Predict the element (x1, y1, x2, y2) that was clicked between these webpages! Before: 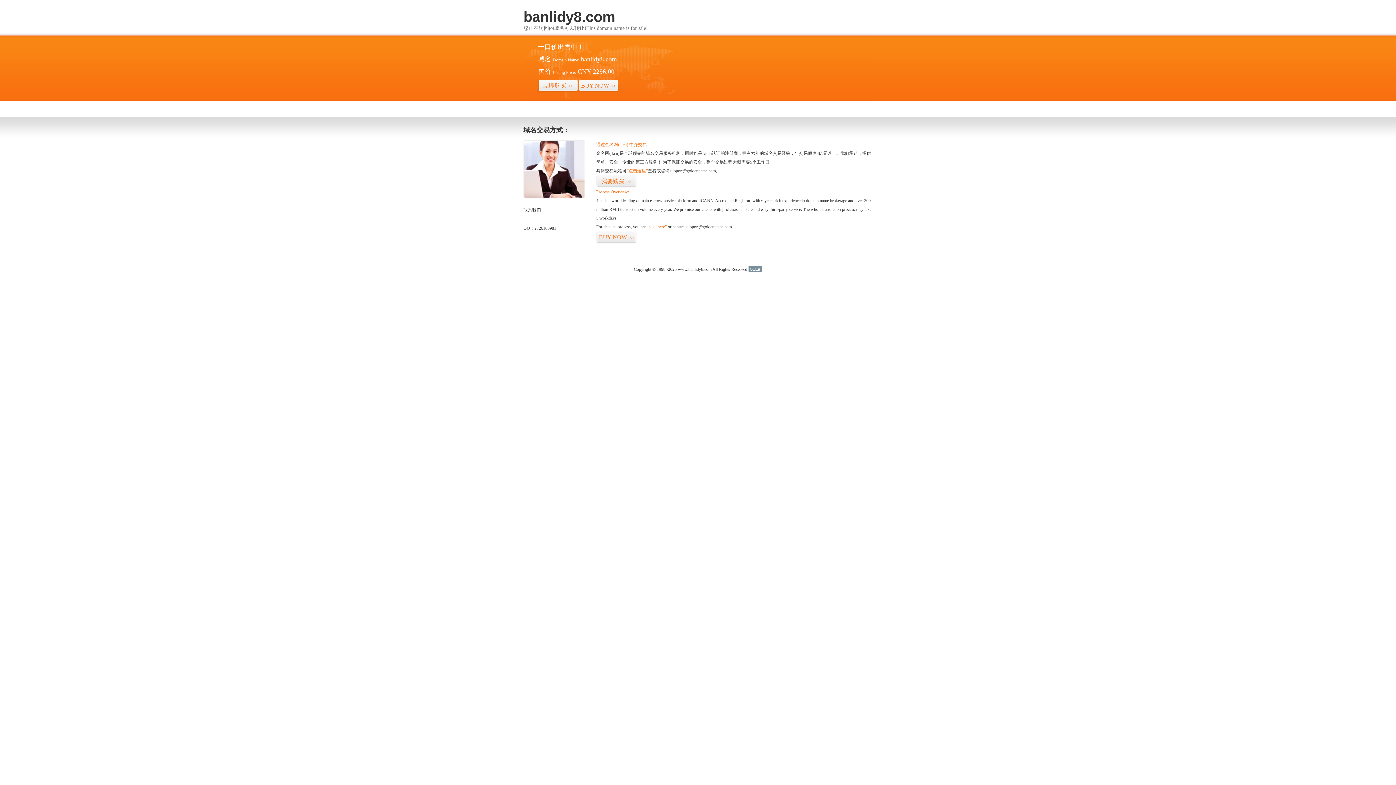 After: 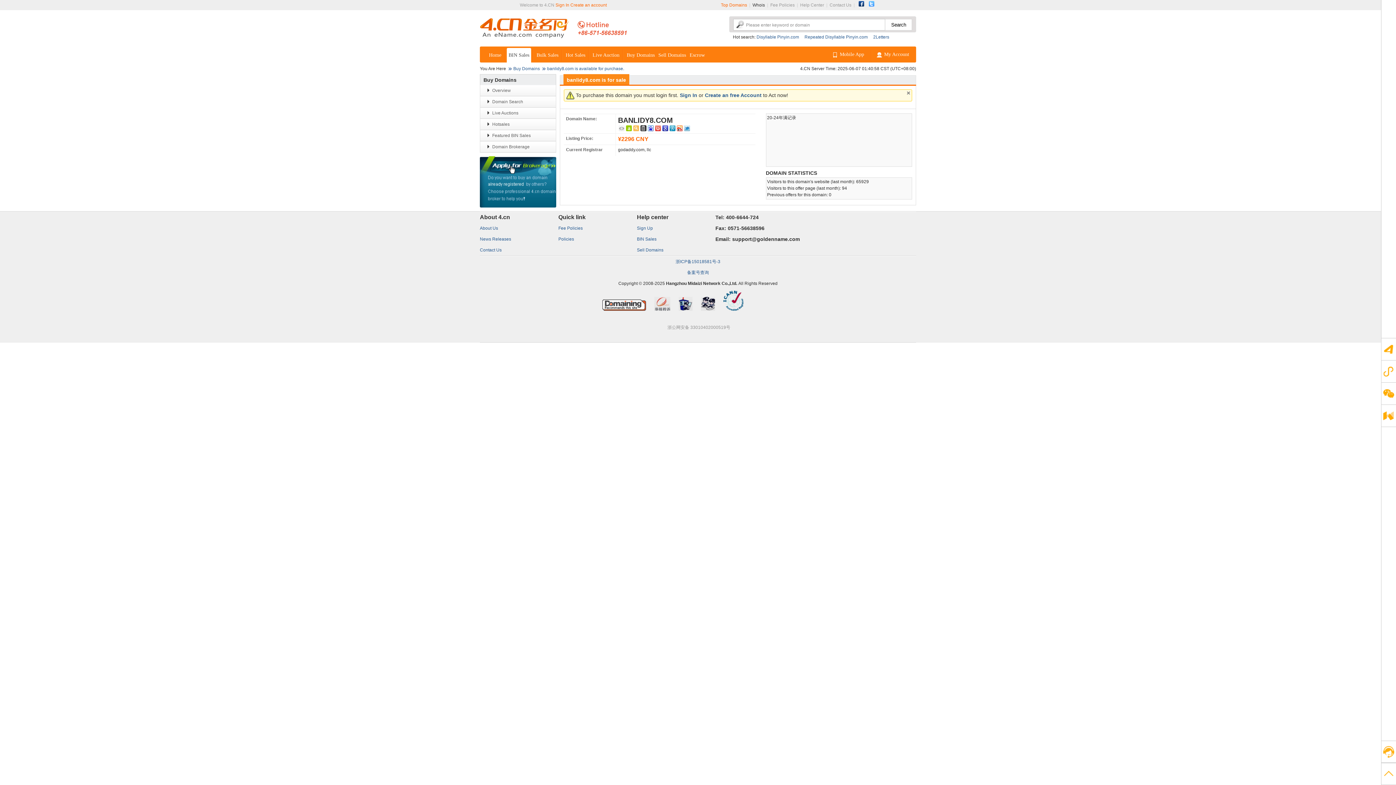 Action: label: BUY NOW>> bbox: (596, 231, 636, 243)